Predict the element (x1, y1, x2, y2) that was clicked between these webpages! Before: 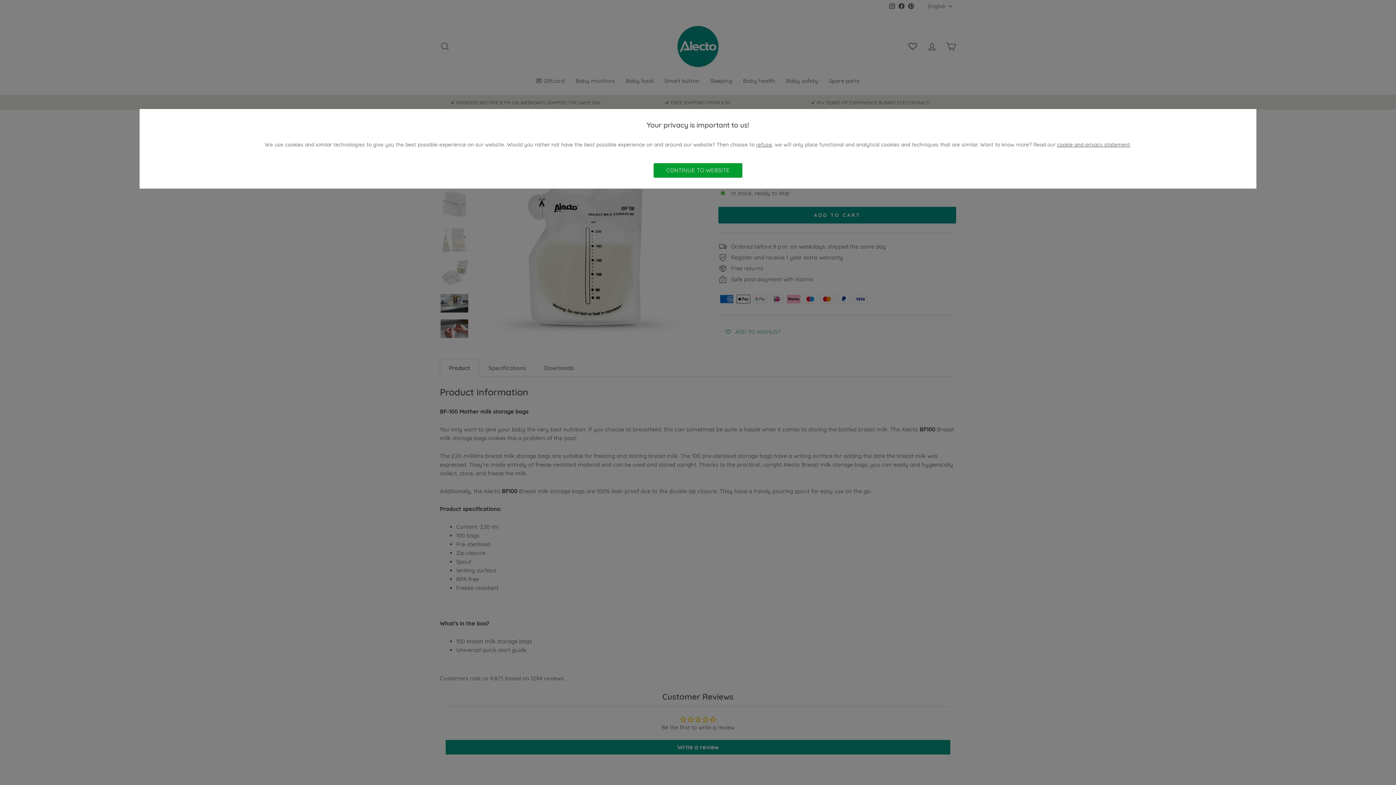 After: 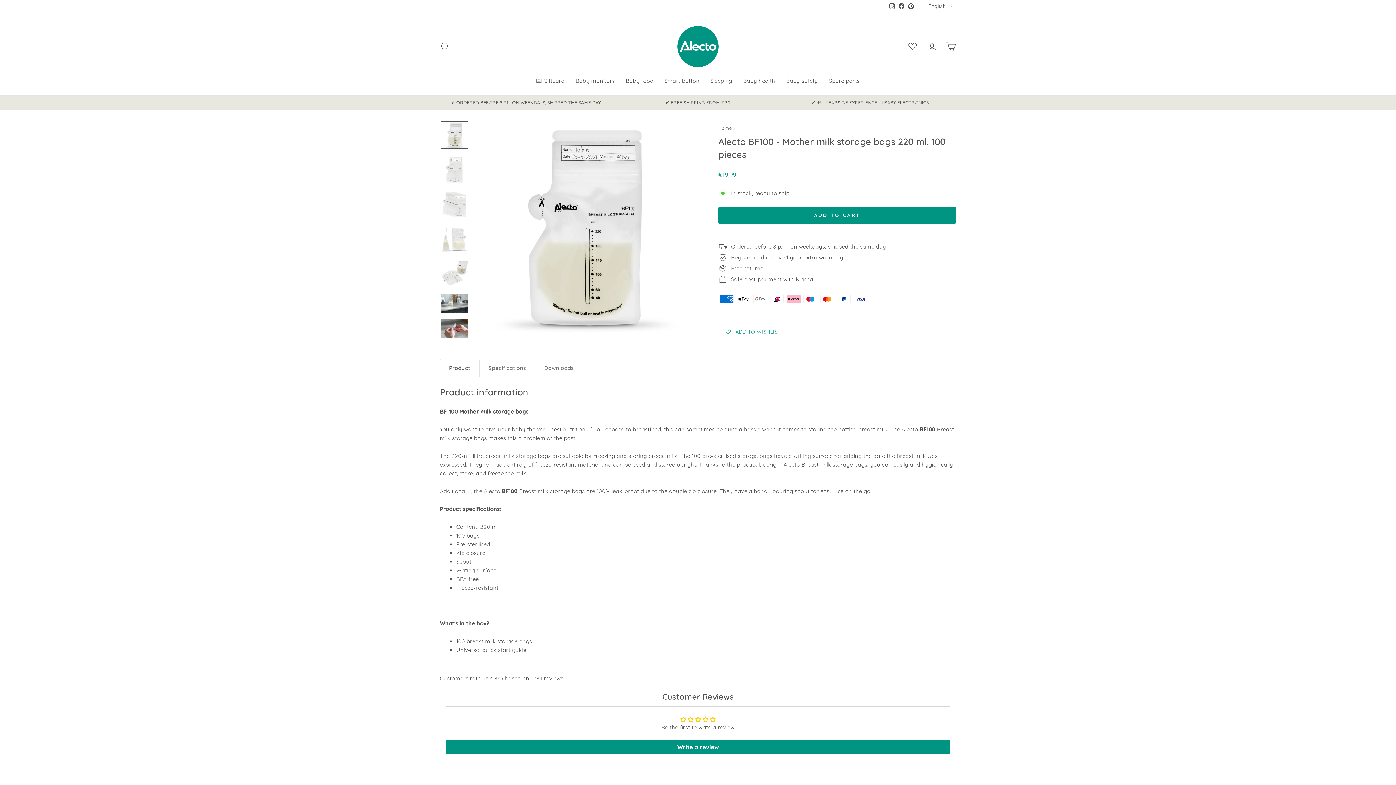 Action: label: CONTINUE TO WEBSITE bbox: (653, 163, 742, 177)